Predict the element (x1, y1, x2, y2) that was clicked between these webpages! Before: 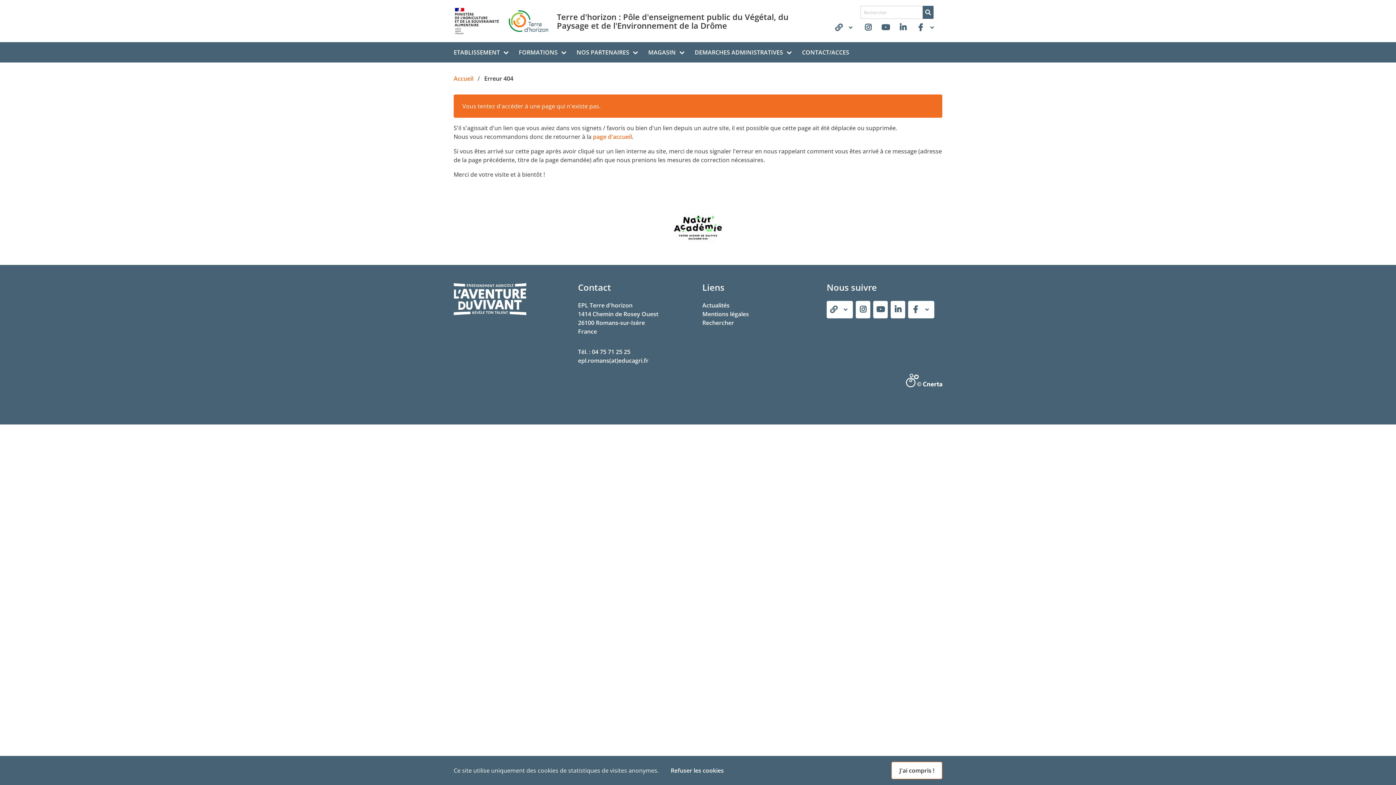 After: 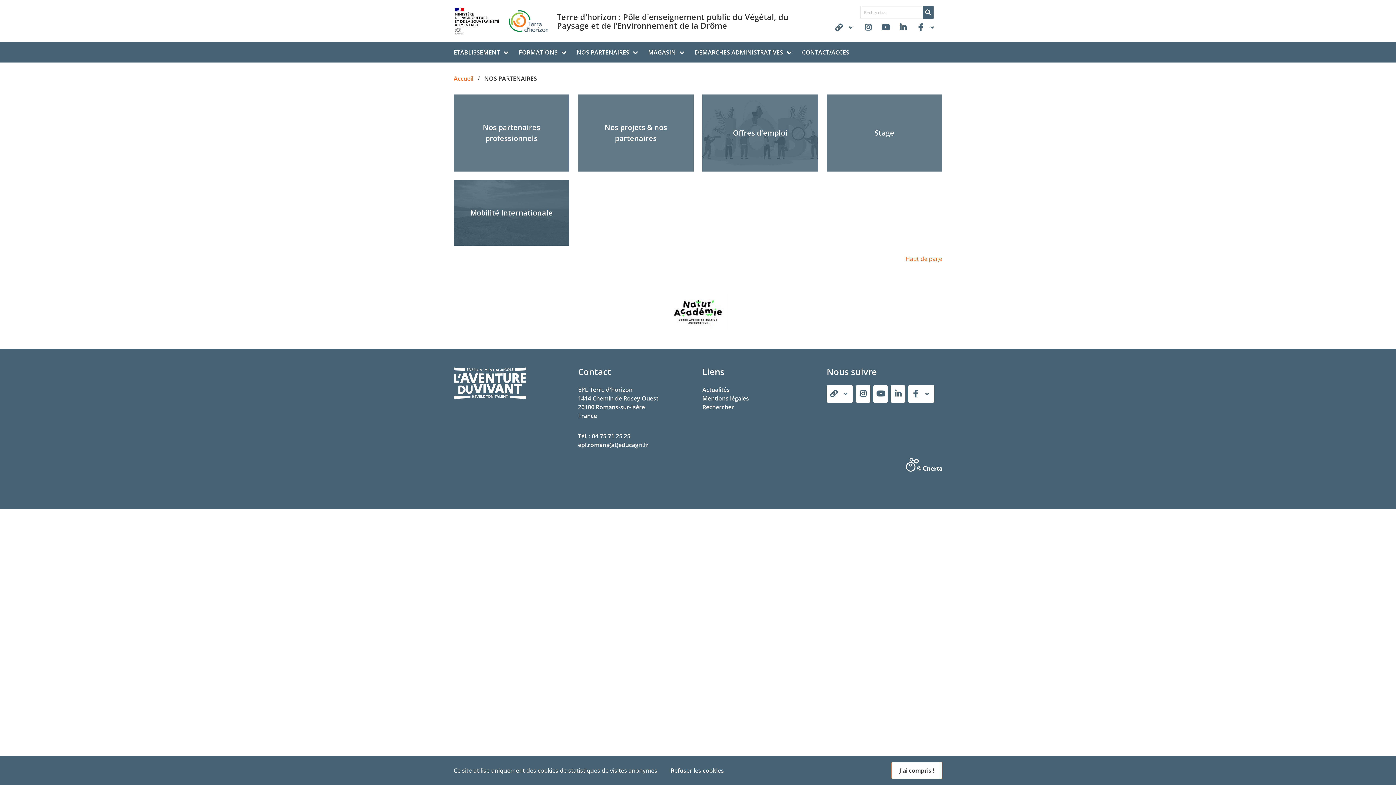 Action: bbox: (572, 42, 644, 62) label: NOS PARTENAIRES